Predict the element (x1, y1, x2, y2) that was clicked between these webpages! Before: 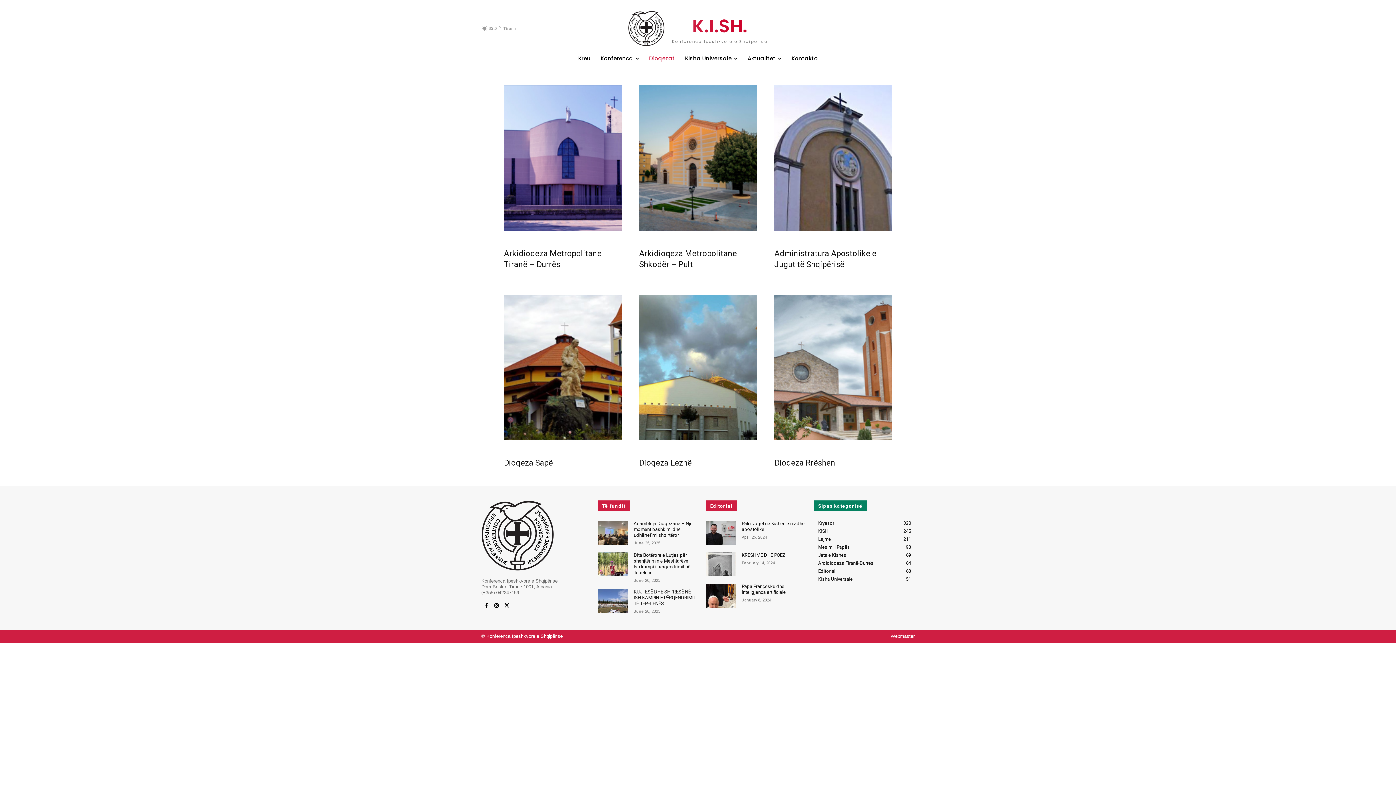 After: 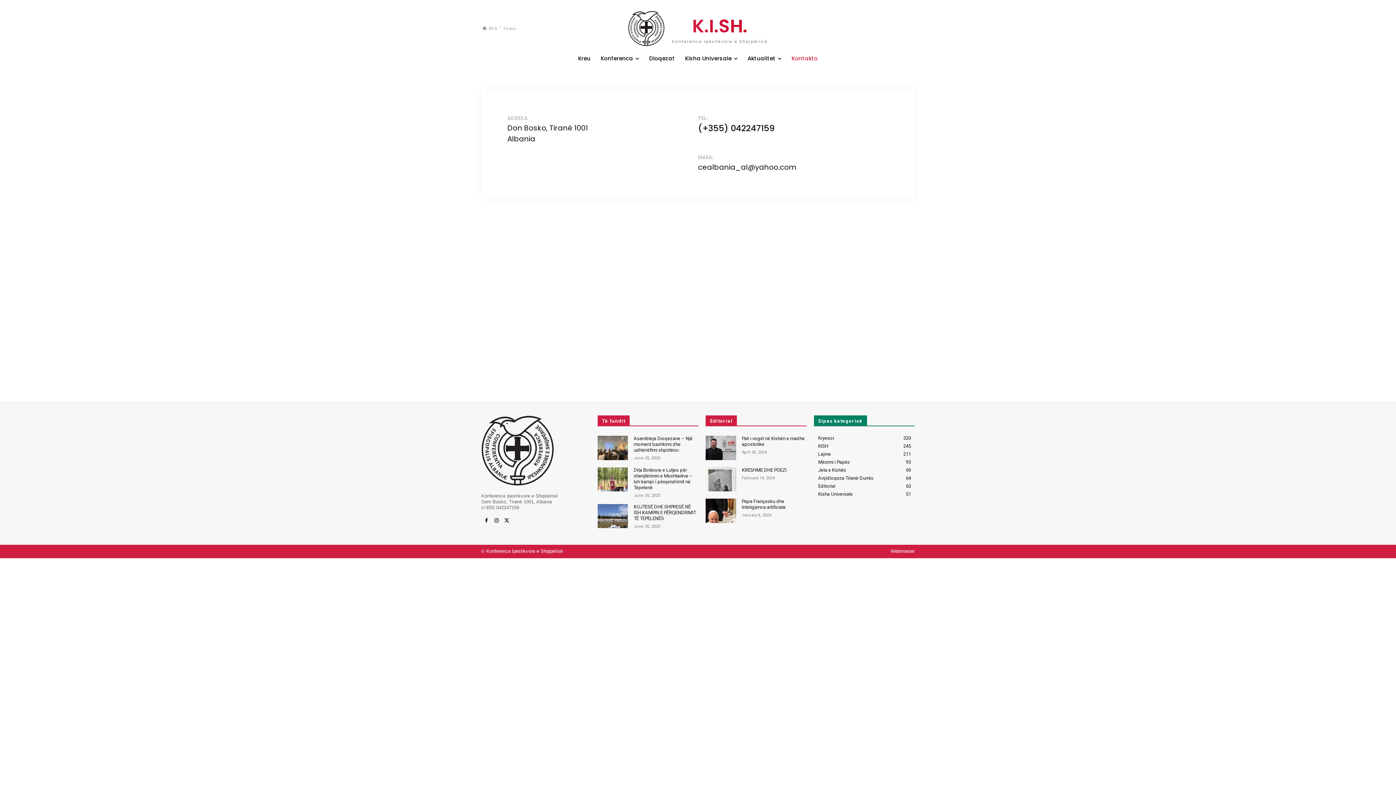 Action: bbox: (786, 49, 823, 67) label: Kontakto